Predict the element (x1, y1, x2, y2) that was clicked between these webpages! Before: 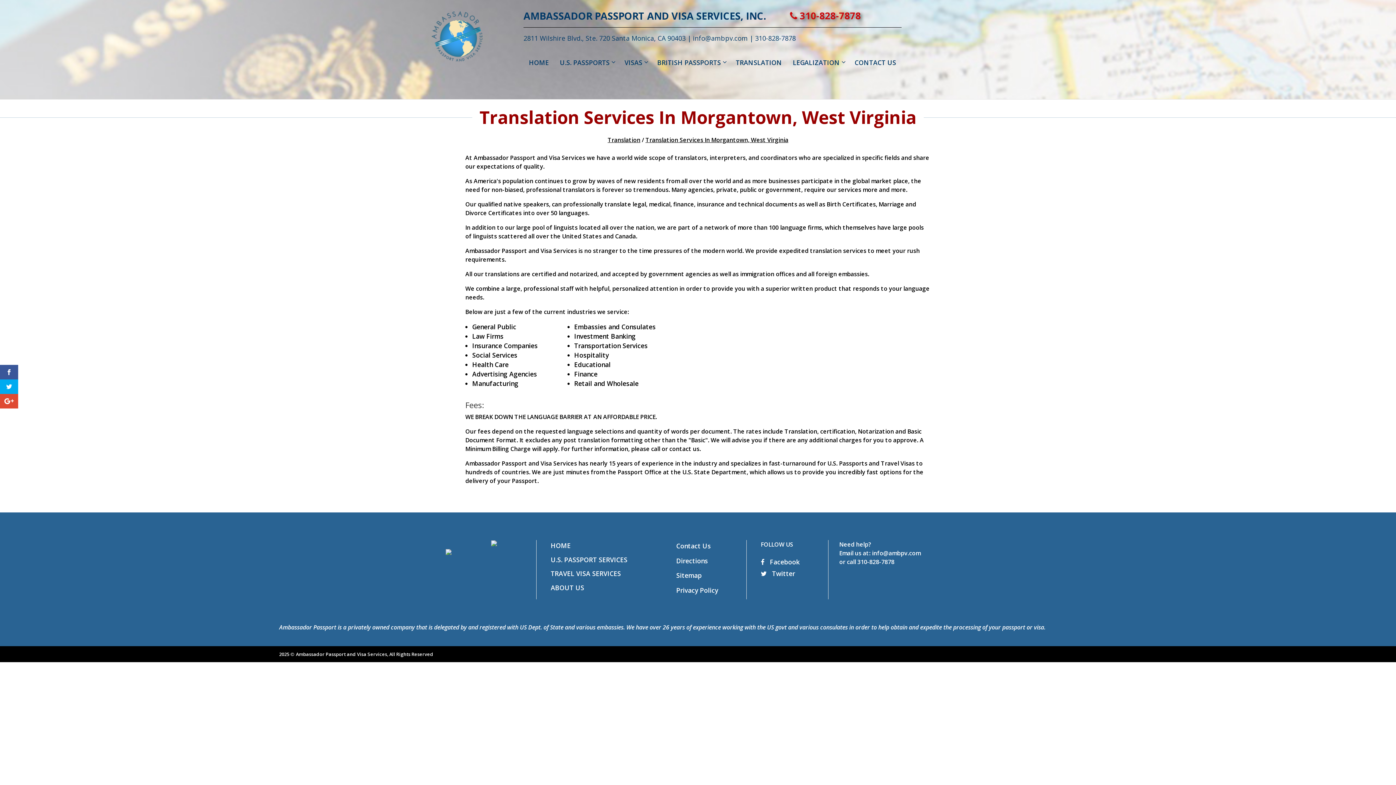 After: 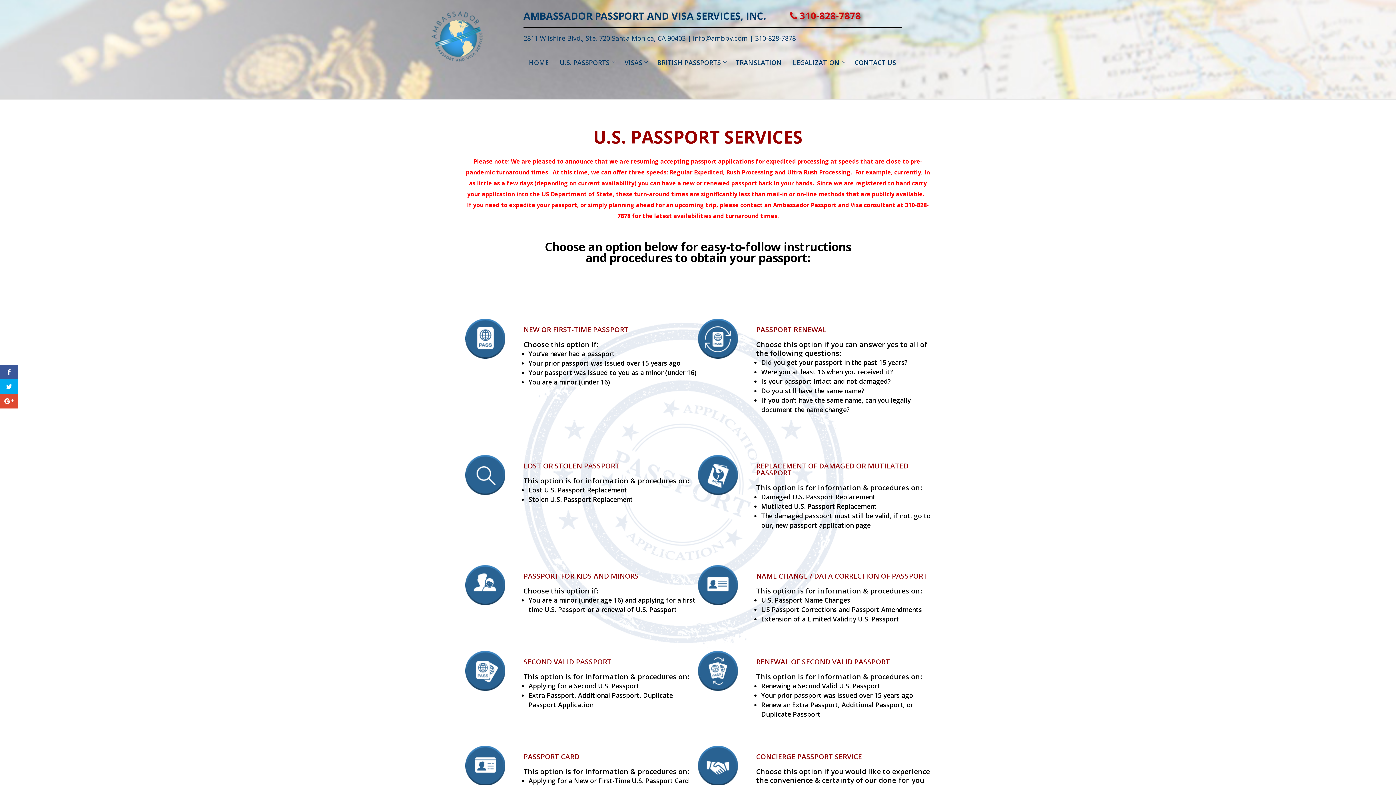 Action: bbox: (554, 52, 619, 72) label: U.S. PASSPORTS